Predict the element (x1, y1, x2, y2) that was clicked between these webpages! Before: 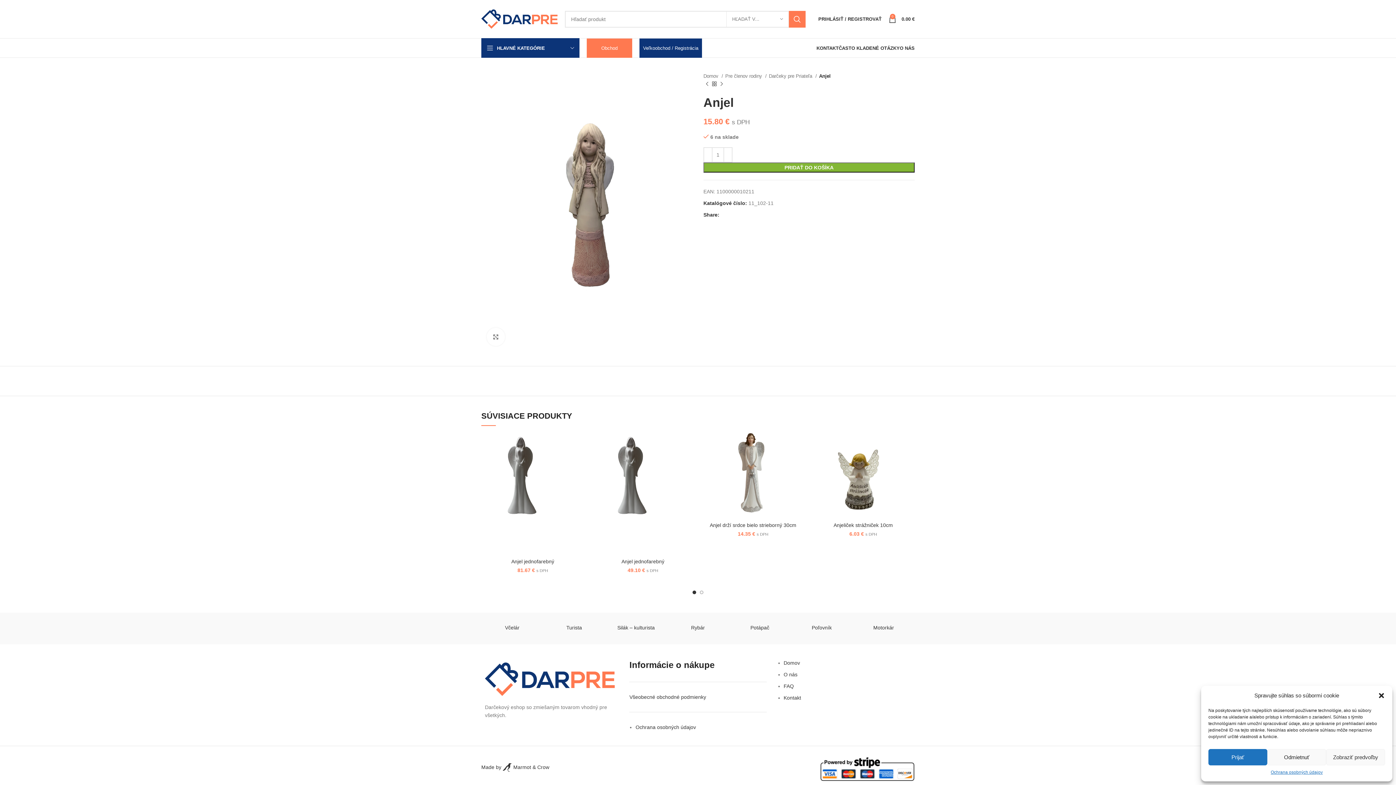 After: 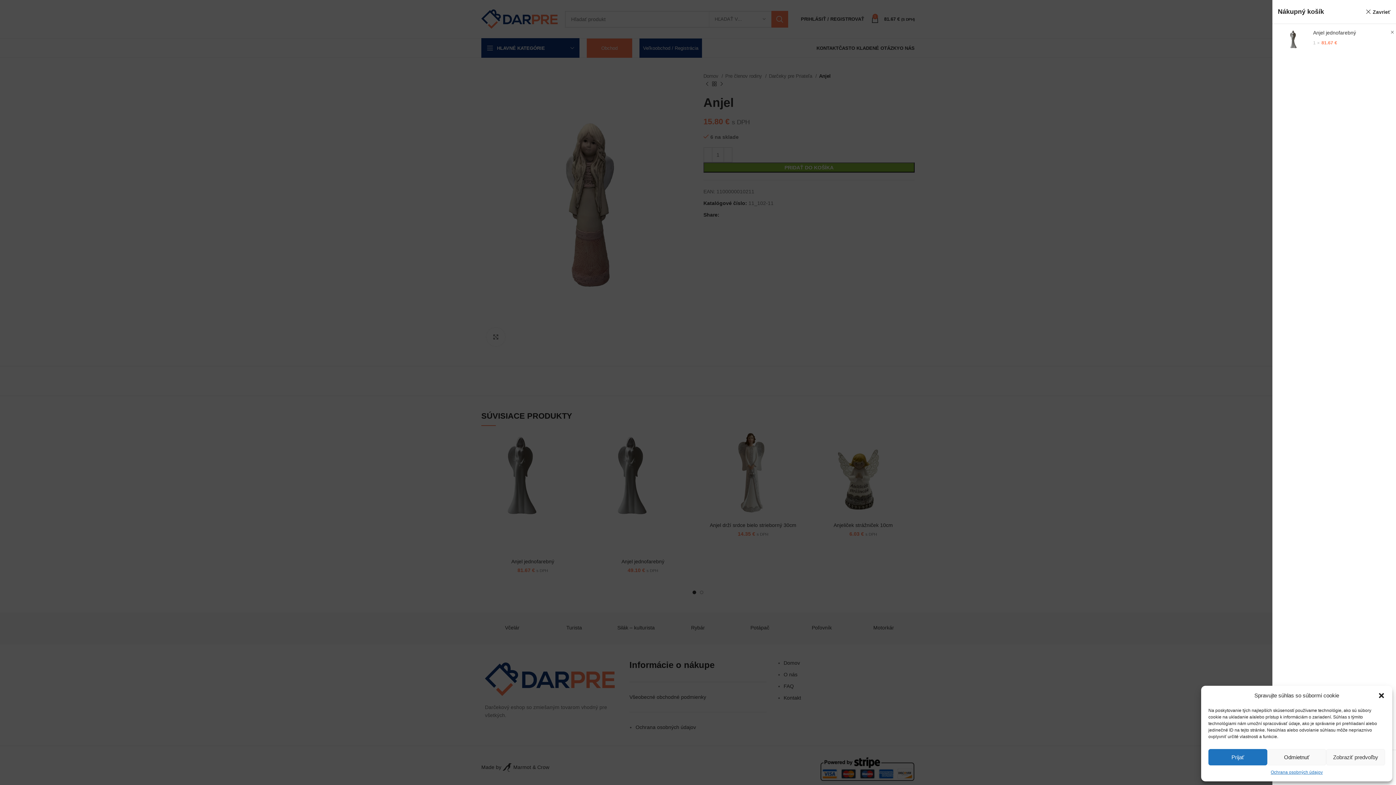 Action: bbox: (569, 436, 588, 452) label: Add to cart: “Anjel jednofarebný”